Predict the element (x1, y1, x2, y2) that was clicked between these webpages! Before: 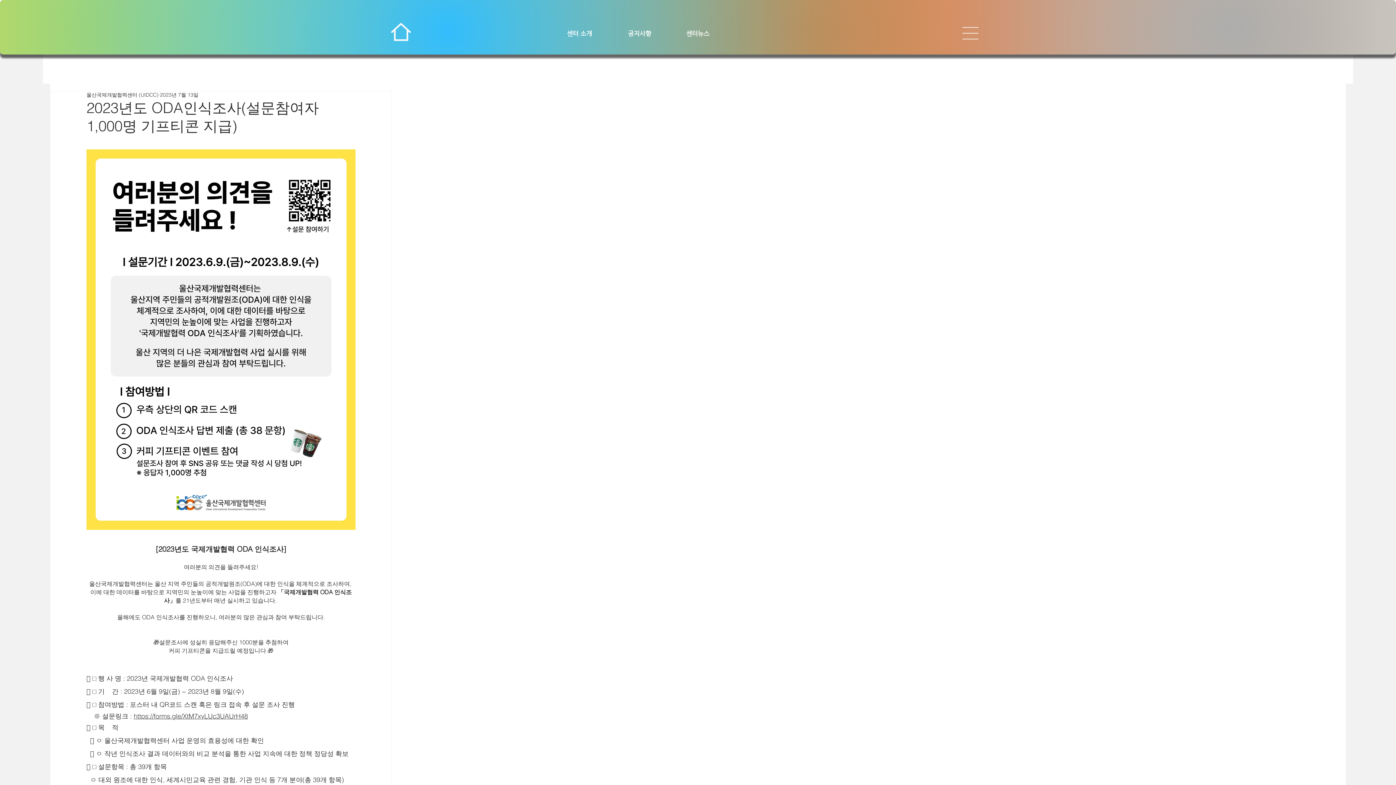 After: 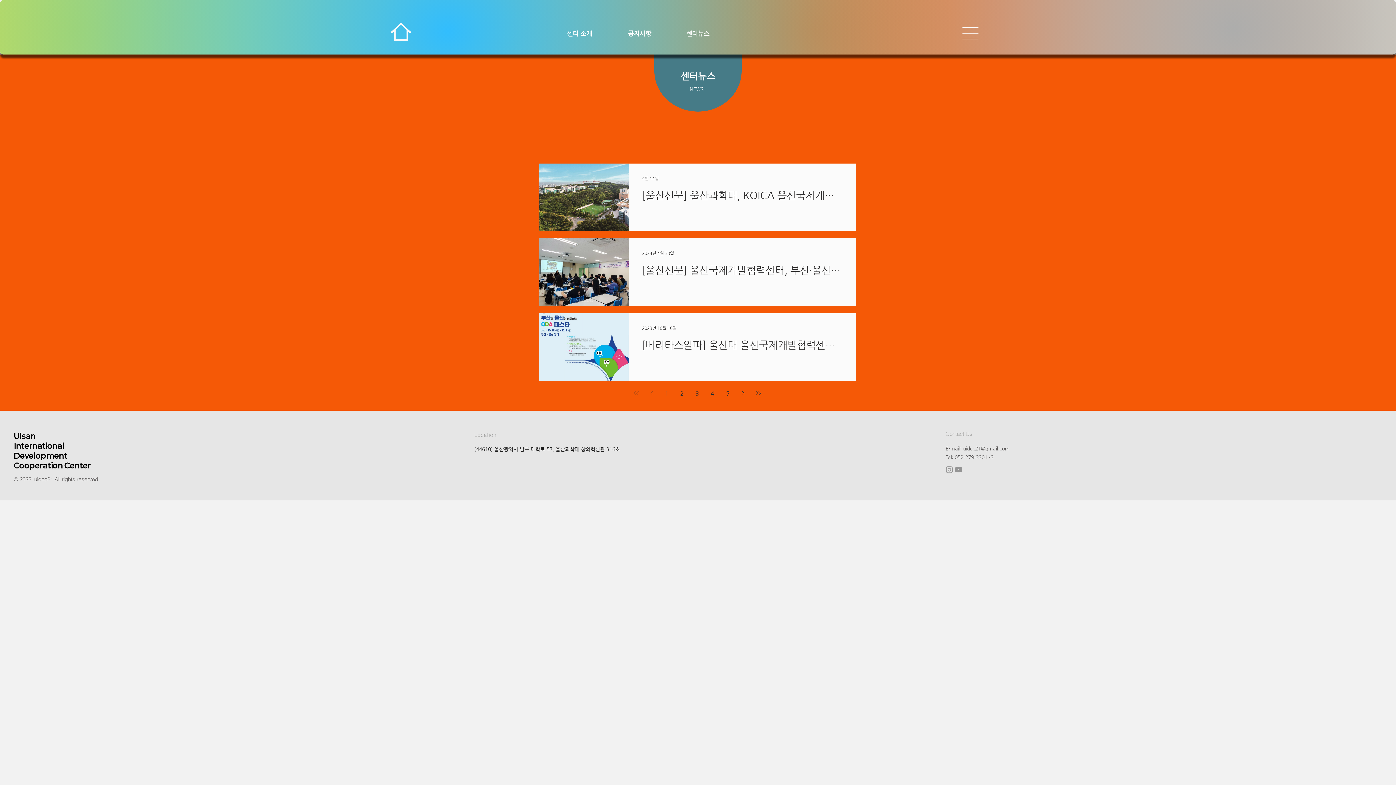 Action: bbox: (673, 26, 722, 40) label: 센터뉴스